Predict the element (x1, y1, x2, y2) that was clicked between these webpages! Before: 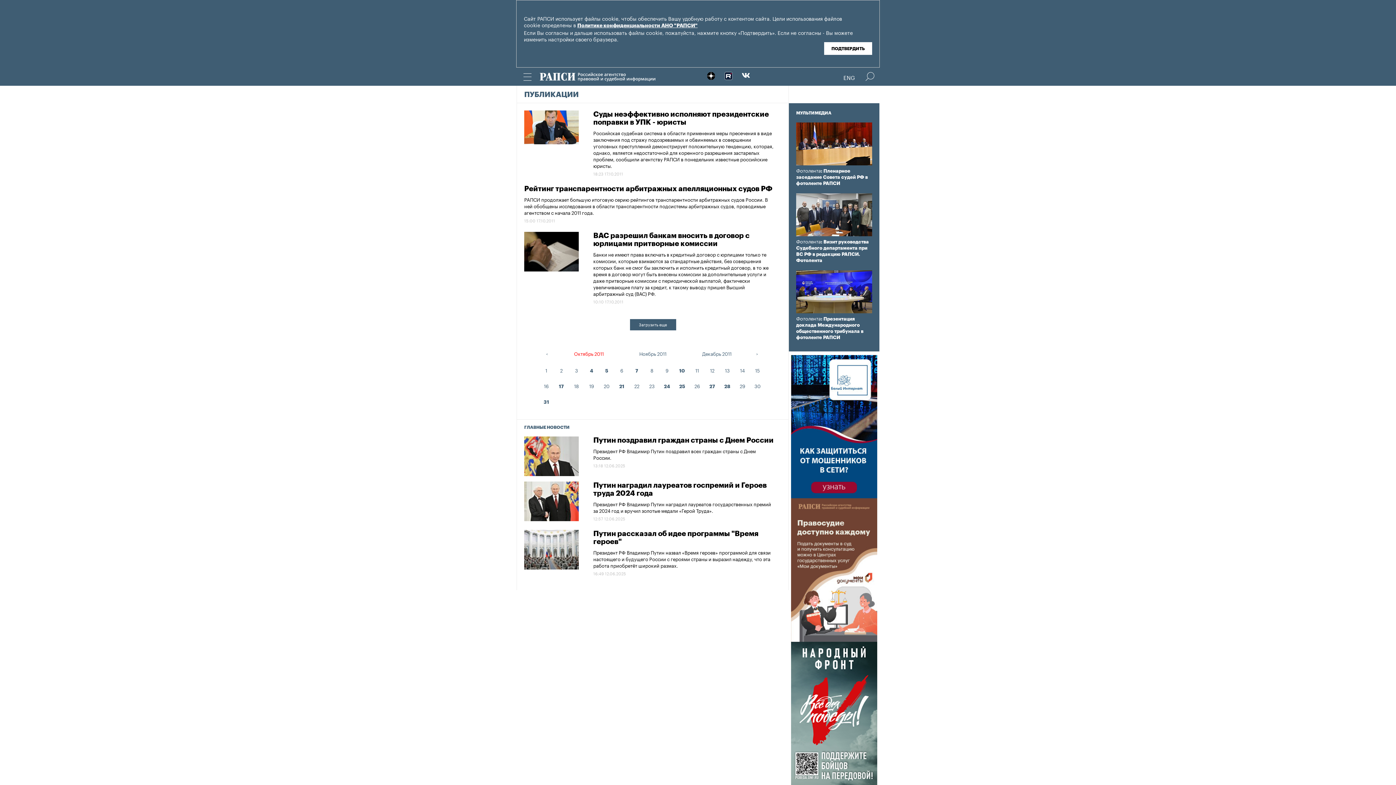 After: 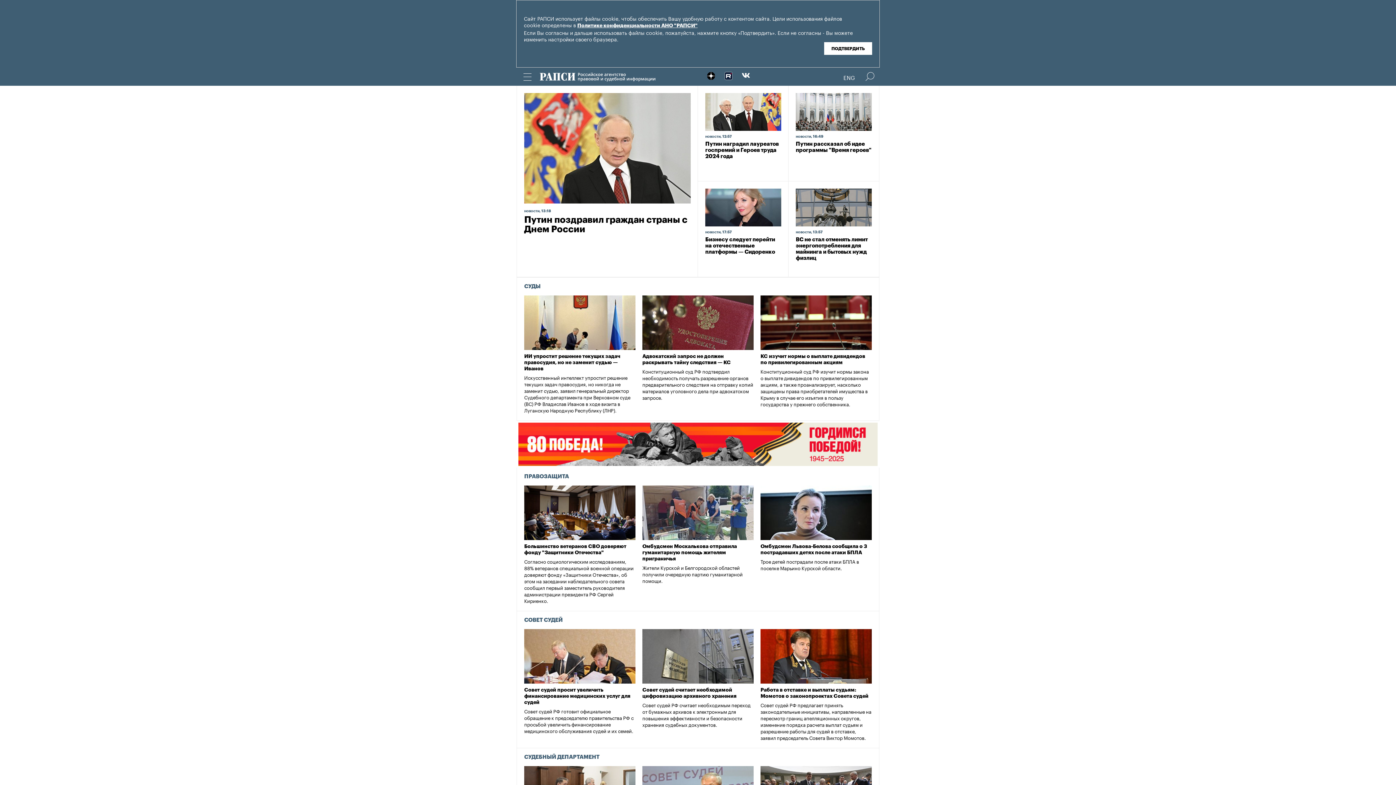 Action: bbox: (540, 72, 656, 81)